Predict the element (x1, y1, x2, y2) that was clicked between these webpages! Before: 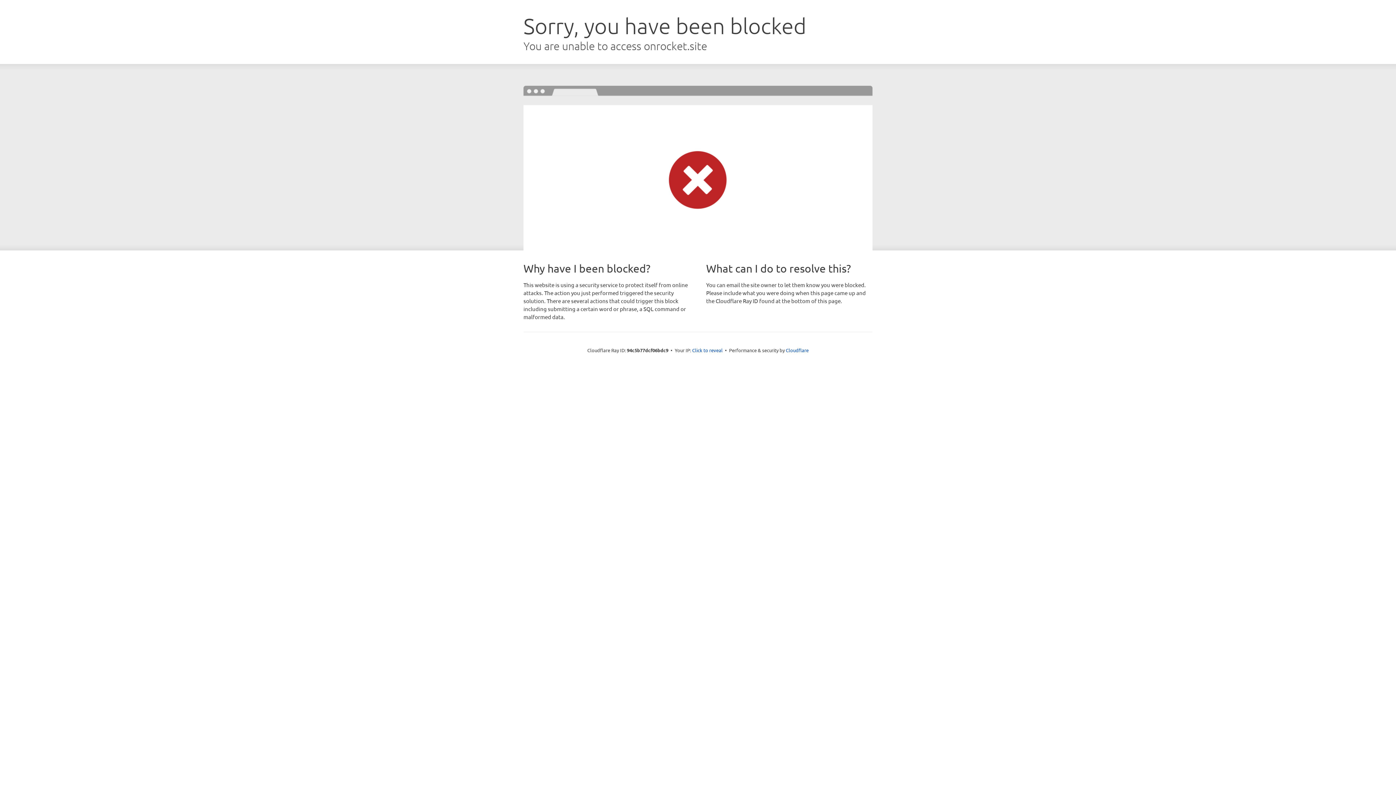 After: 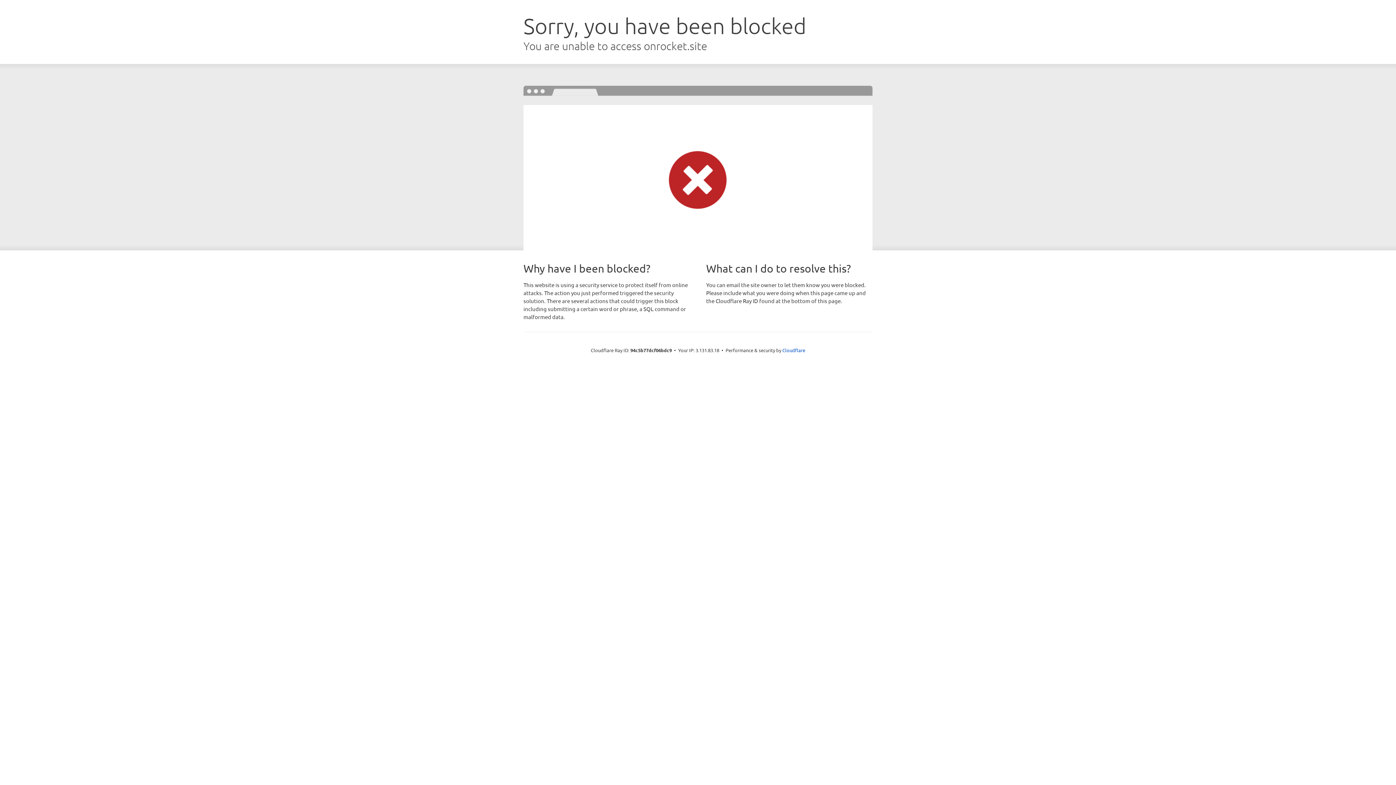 Action: bbox: (692, 346, 722, 353) label: Click to reveal